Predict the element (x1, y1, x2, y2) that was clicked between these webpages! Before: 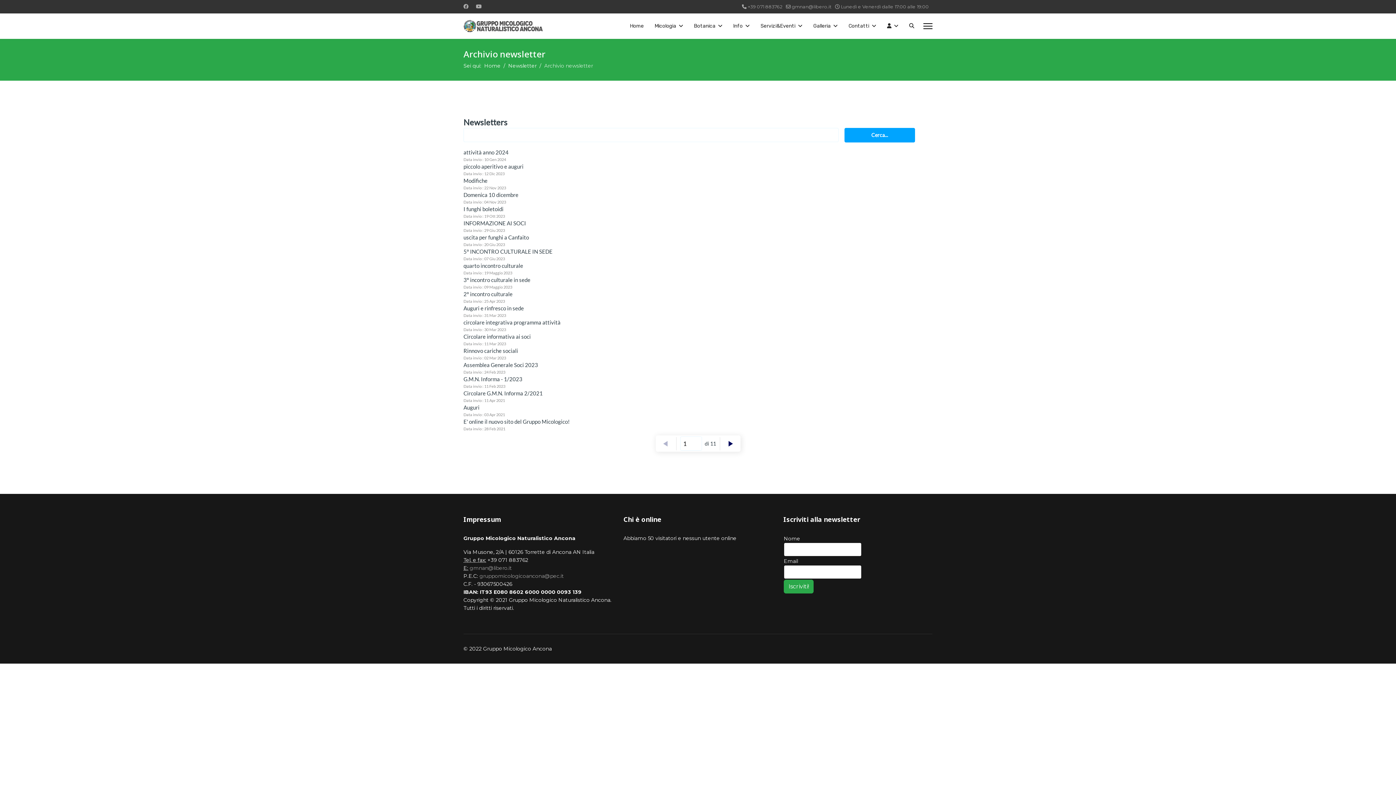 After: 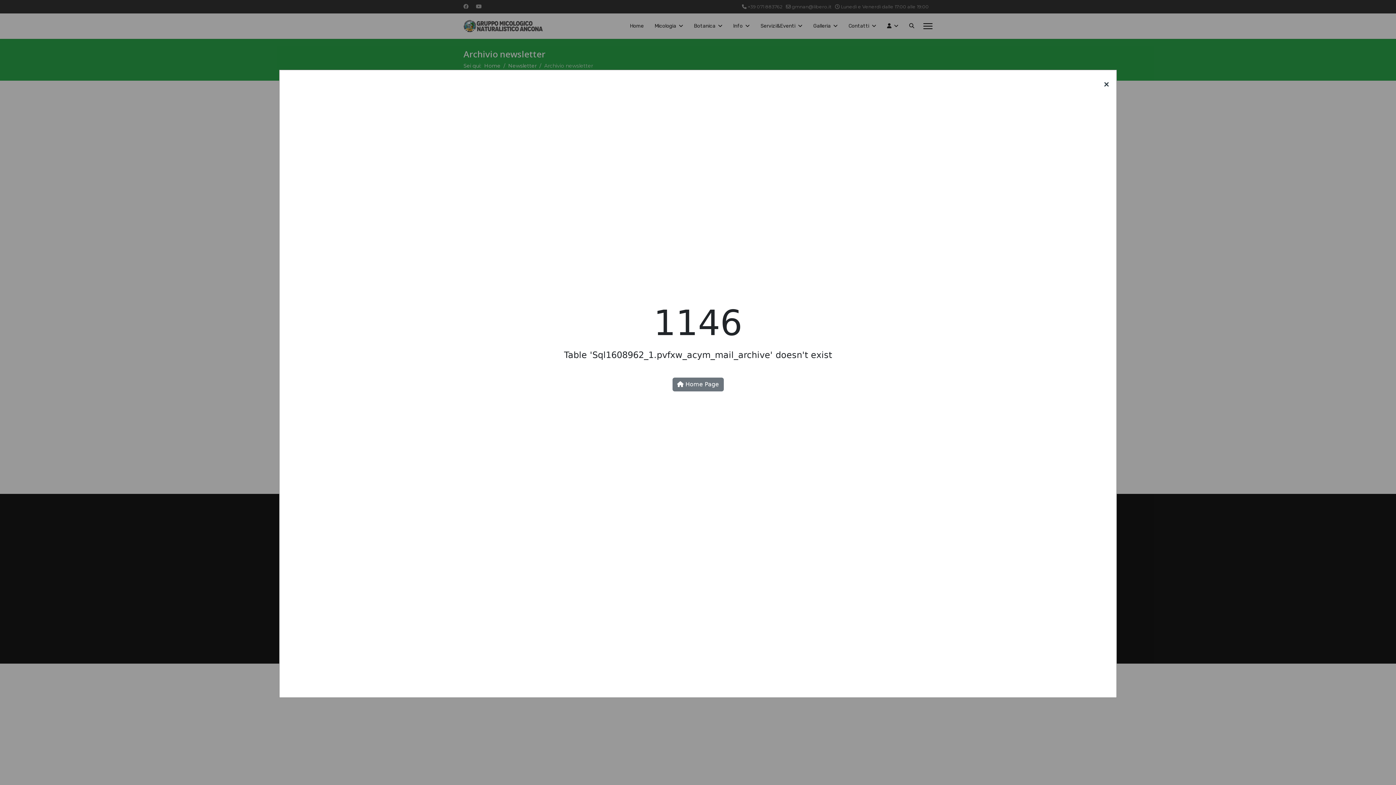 Action: bbox: (463, 191, 518, 198) label: Domenica 10 dicembre